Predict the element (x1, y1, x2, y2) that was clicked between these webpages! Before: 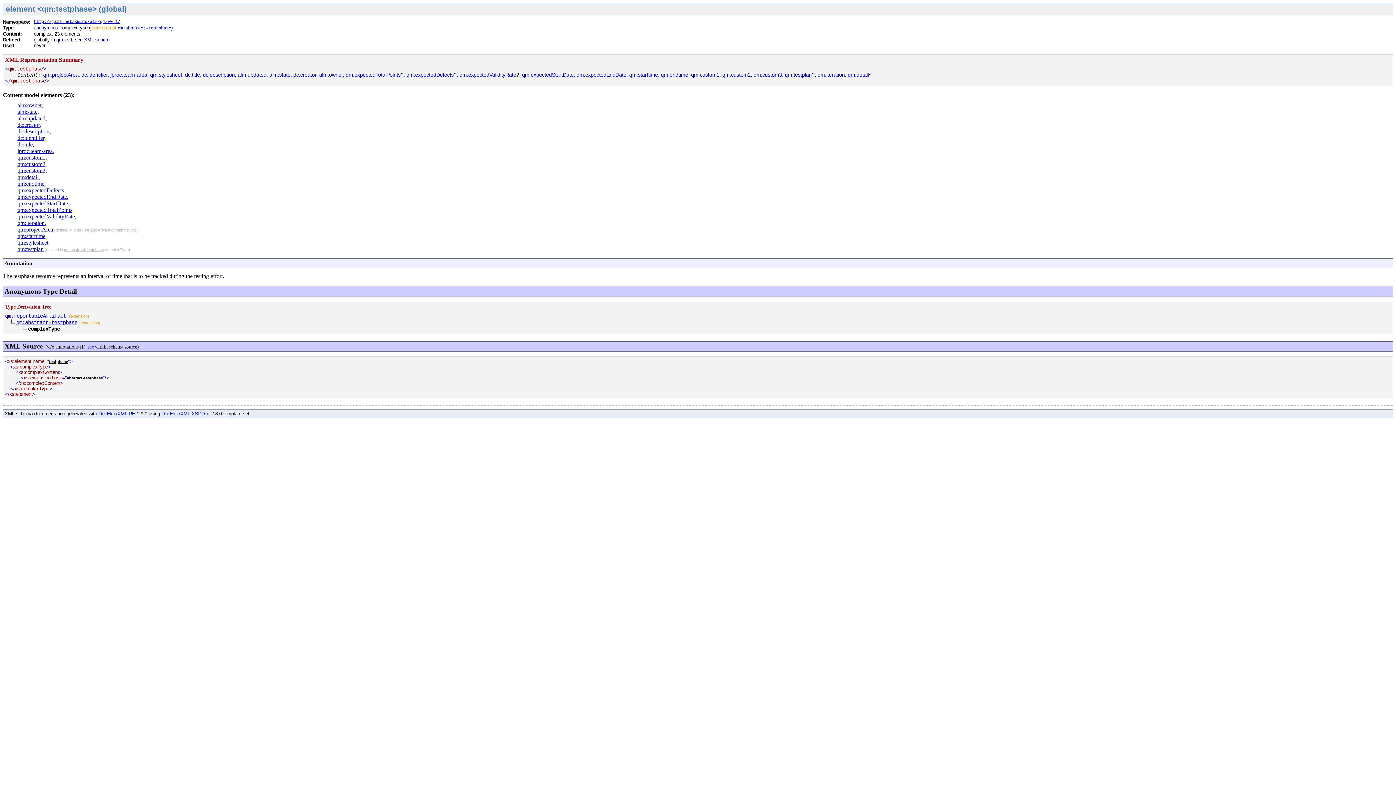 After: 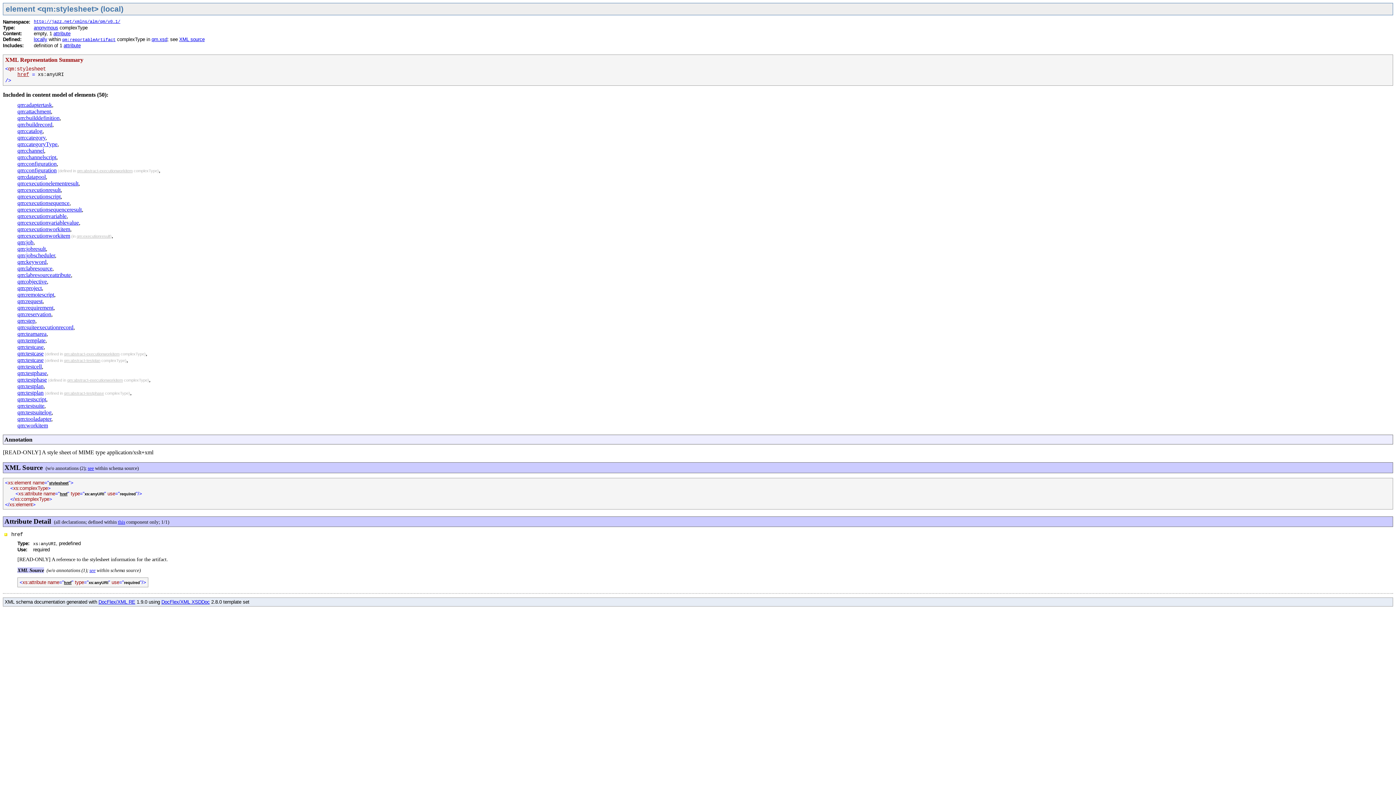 Action: bbox: (17, 239, 48, 245) label: qm:stylesheet